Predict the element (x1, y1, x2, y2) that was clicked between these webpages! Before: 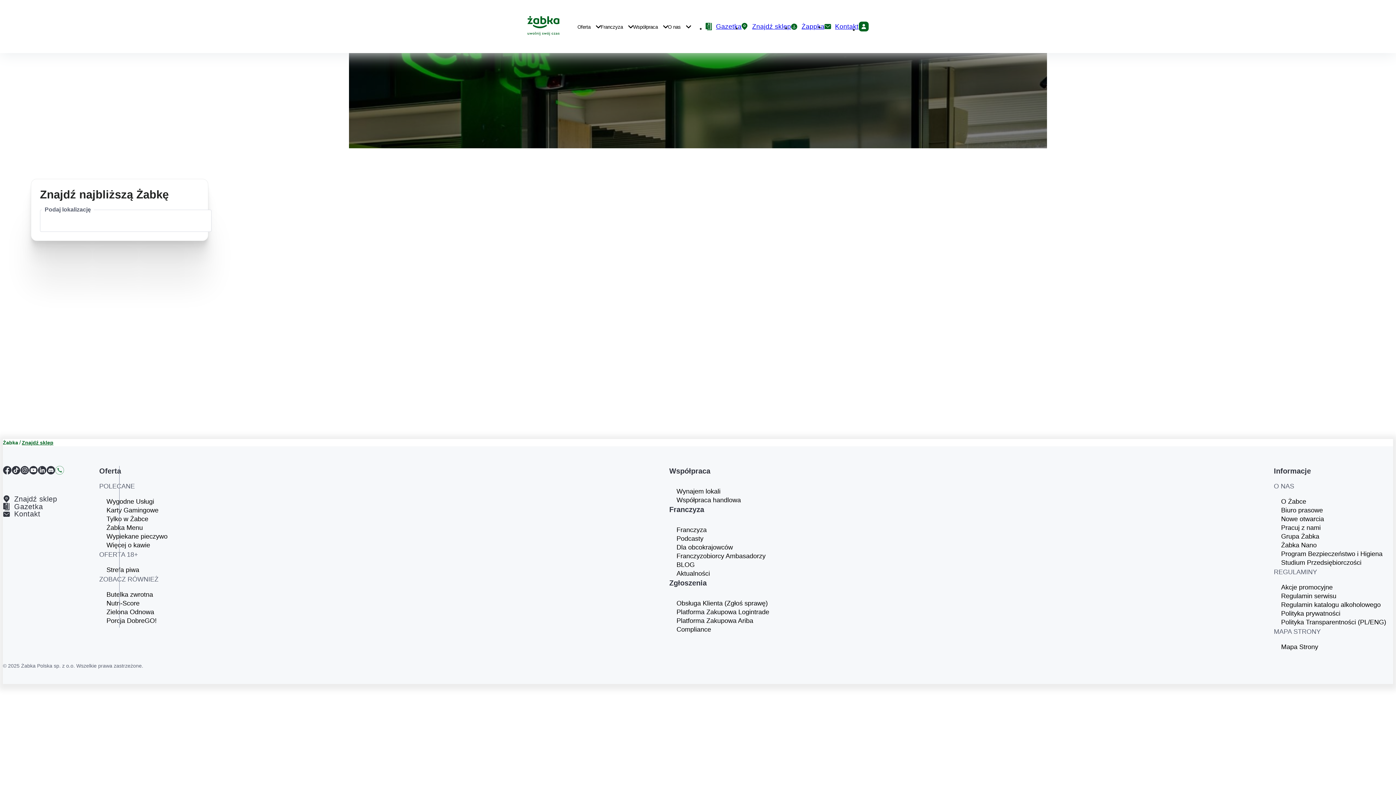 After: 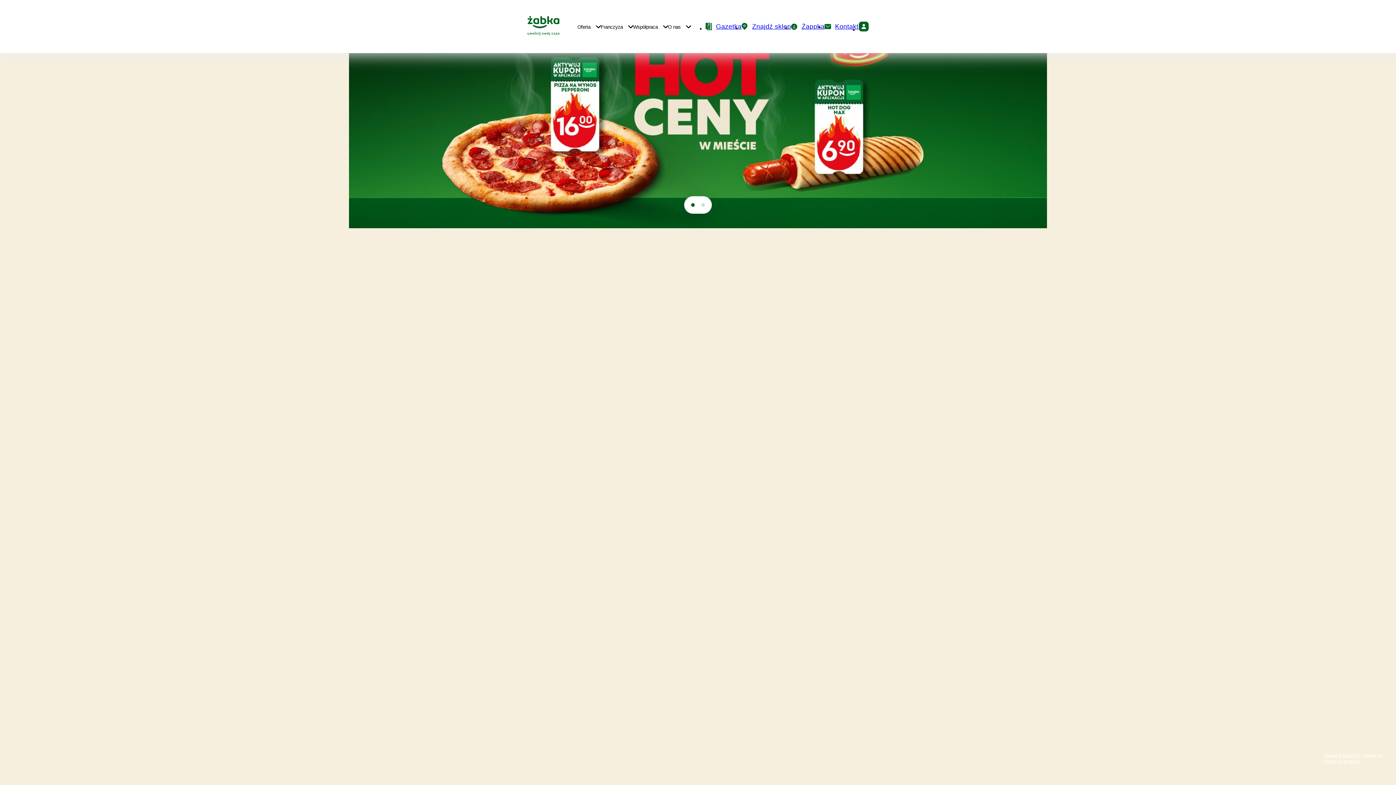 Action: bbox: (106, 523, 171, 532) label: Żabka Menu